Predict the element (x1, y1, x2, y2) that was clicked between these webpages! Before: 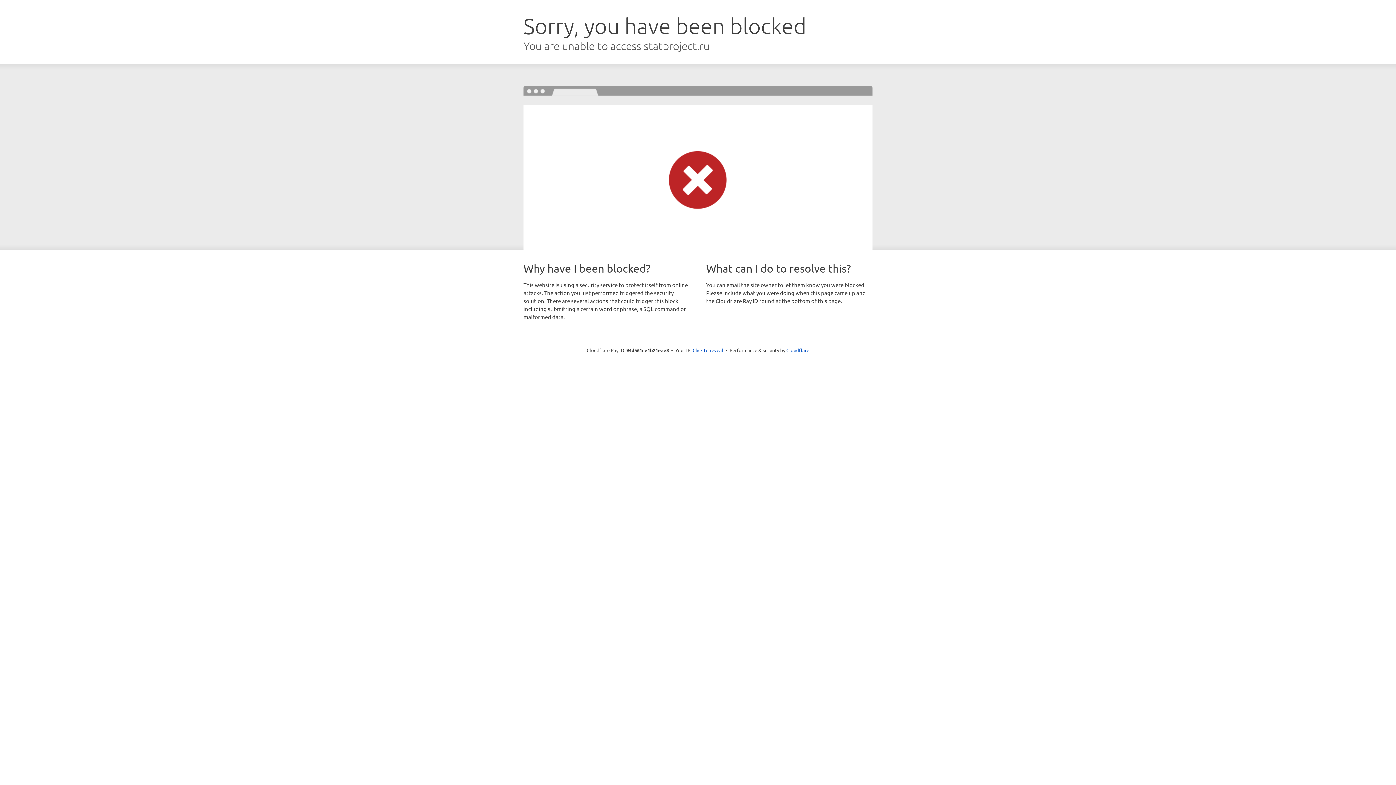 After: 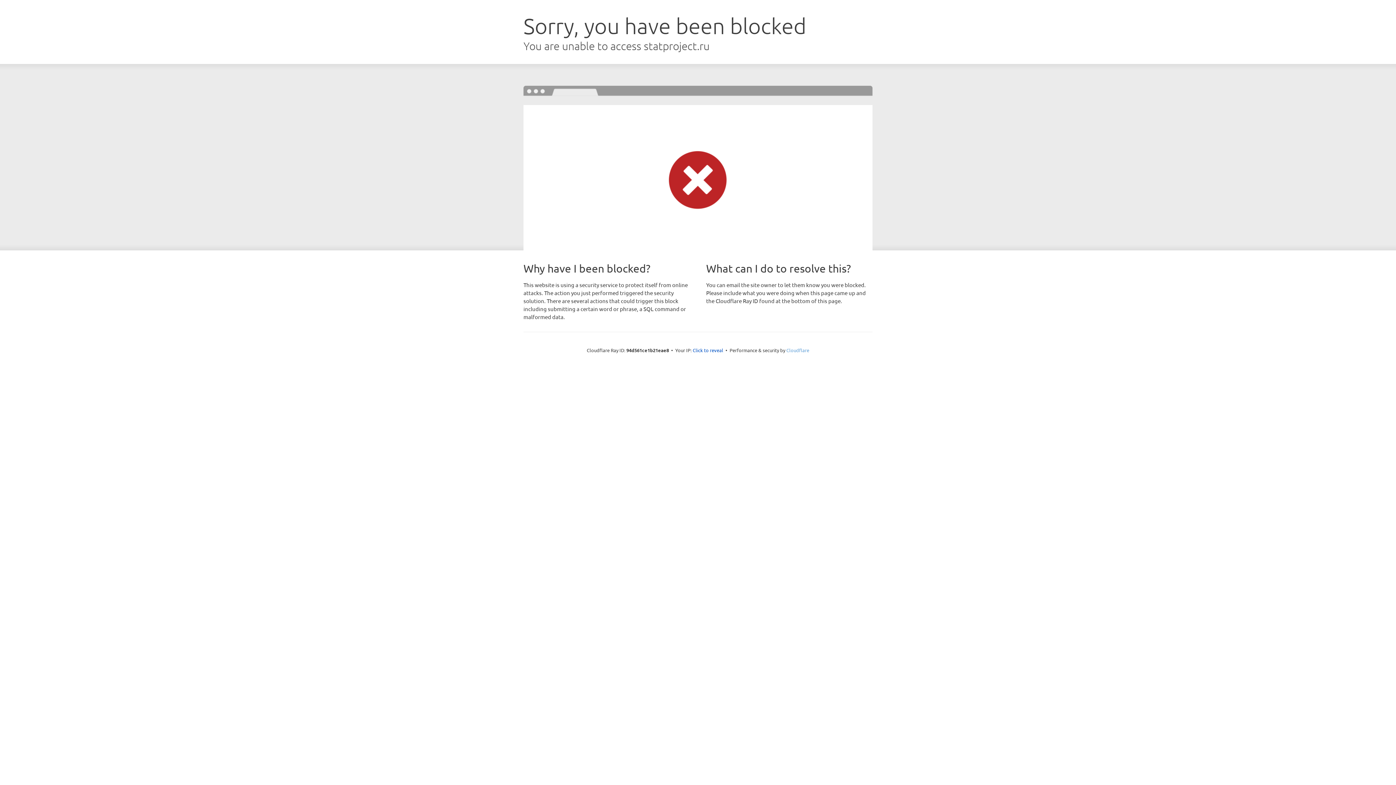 Action: bbox: (786, 347, 809, 353) label: Cloudflare